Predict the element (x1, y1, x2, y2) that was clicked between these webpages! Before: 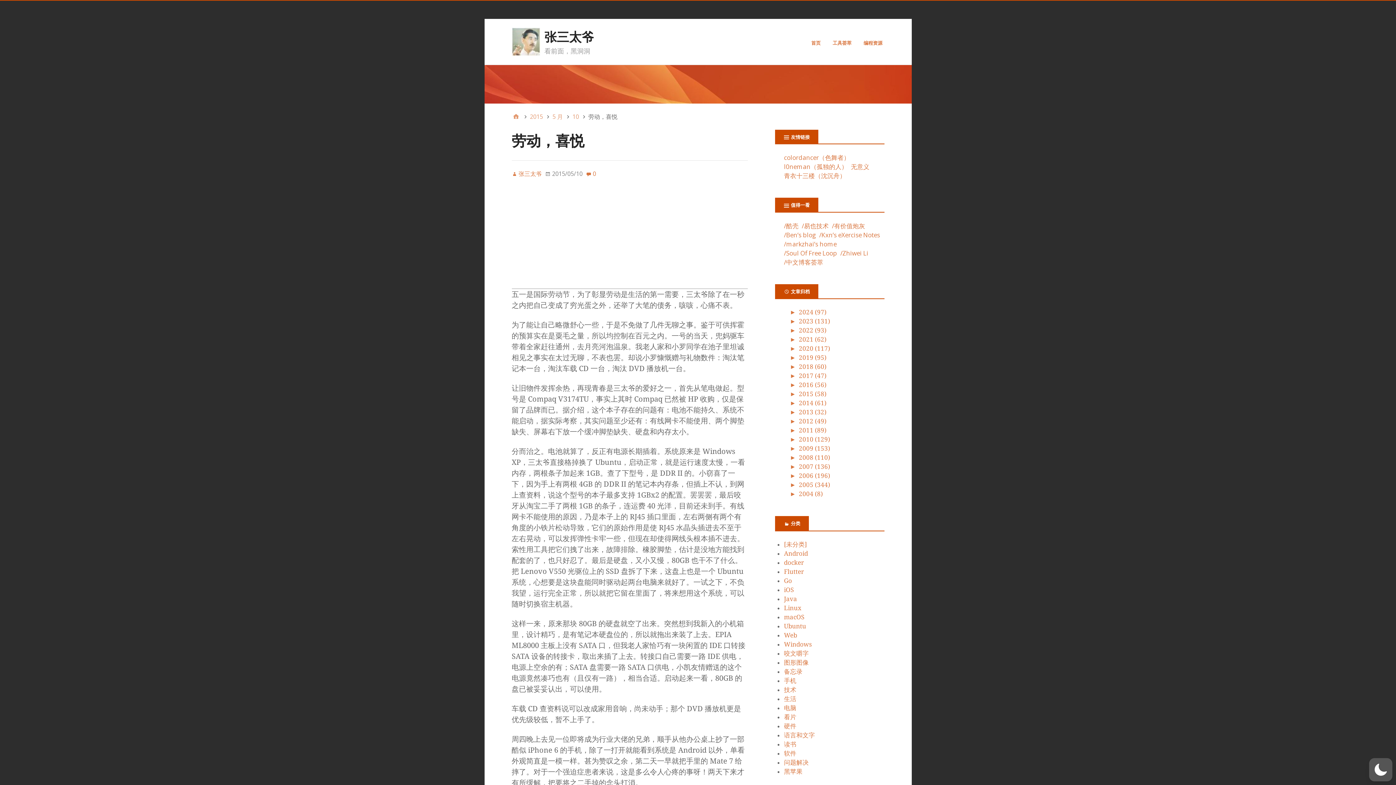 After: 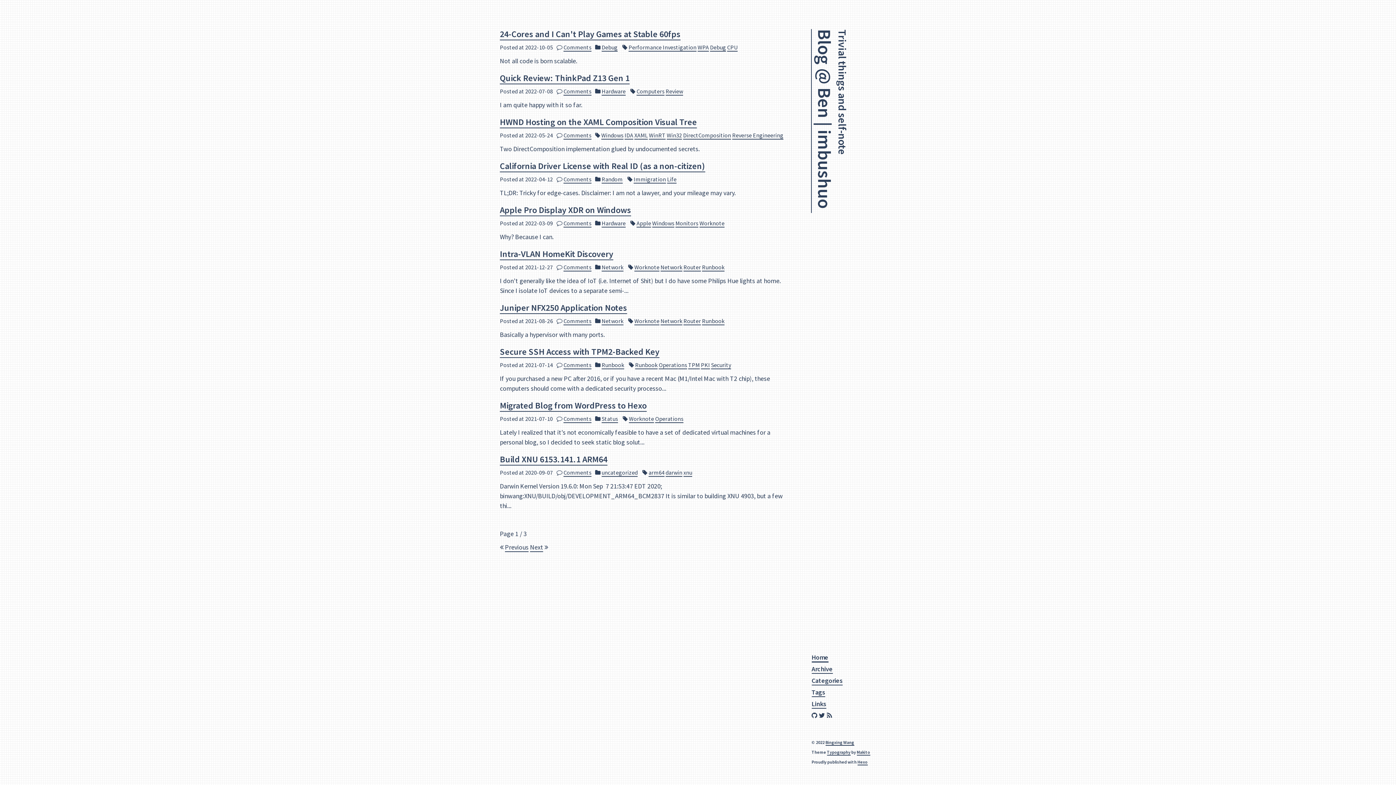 Action: label: /Ben’s blog bbox: (784, 230, 817, 239)